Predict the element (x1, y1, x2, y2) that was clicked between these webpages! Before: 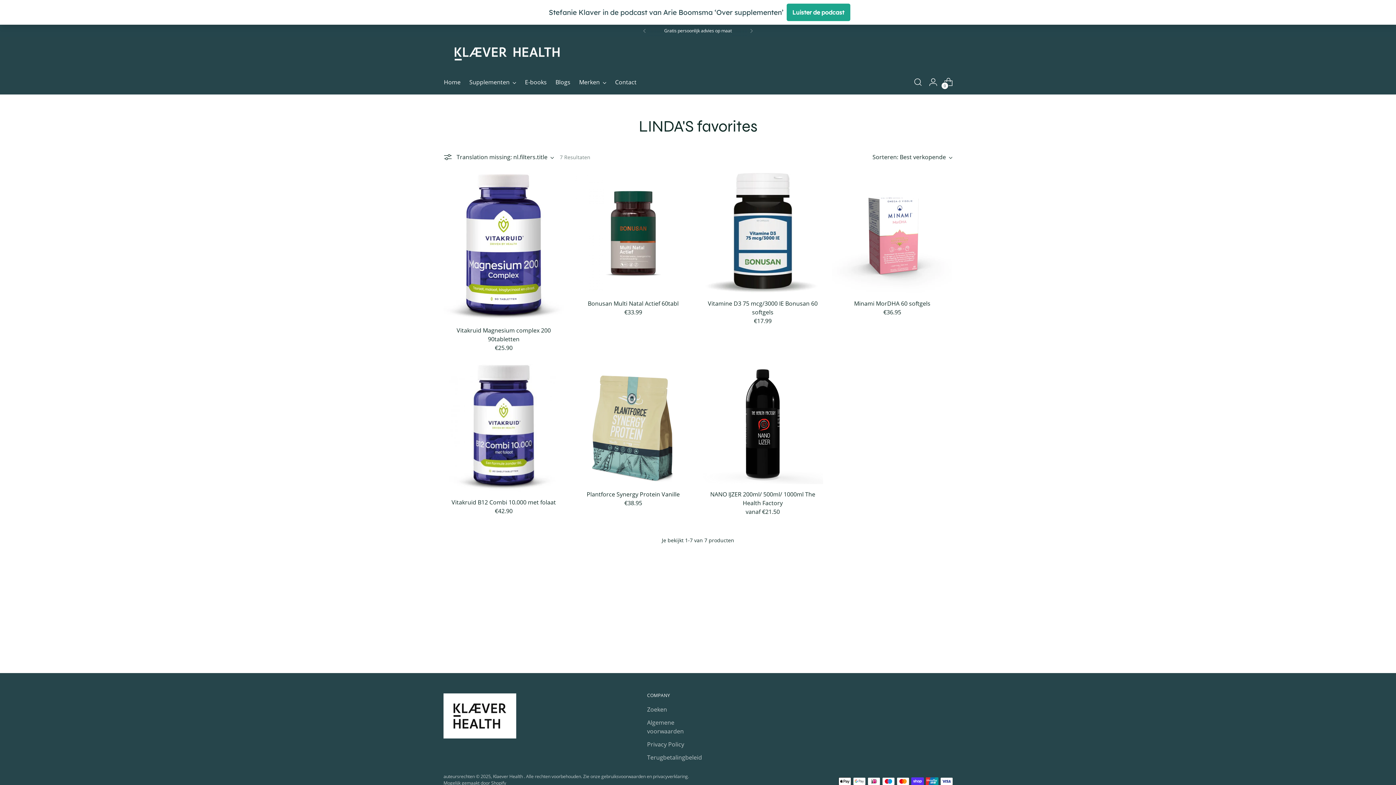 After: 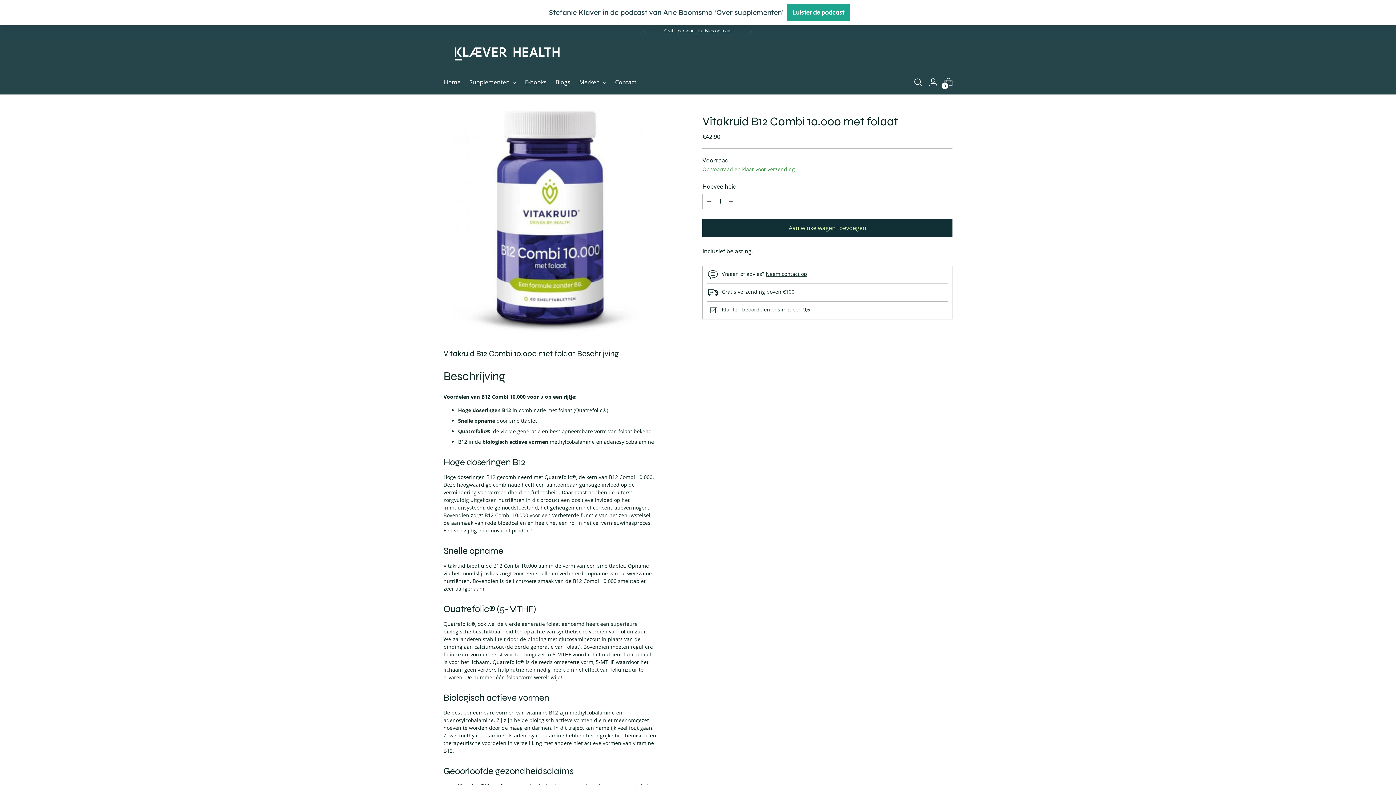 Action: label: Vitakruid B12 Combi 10.000 met folaat bbox: (443, 363, 564, 492)